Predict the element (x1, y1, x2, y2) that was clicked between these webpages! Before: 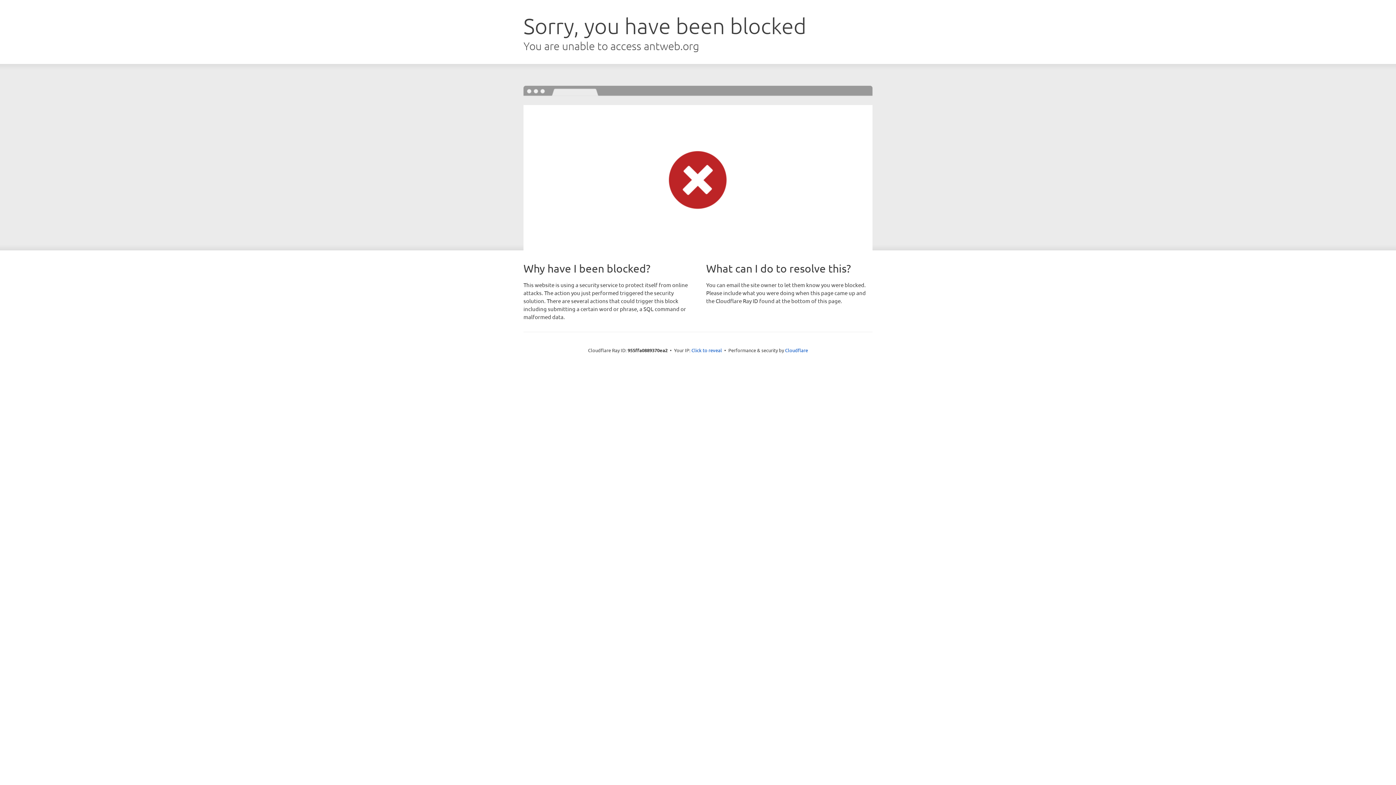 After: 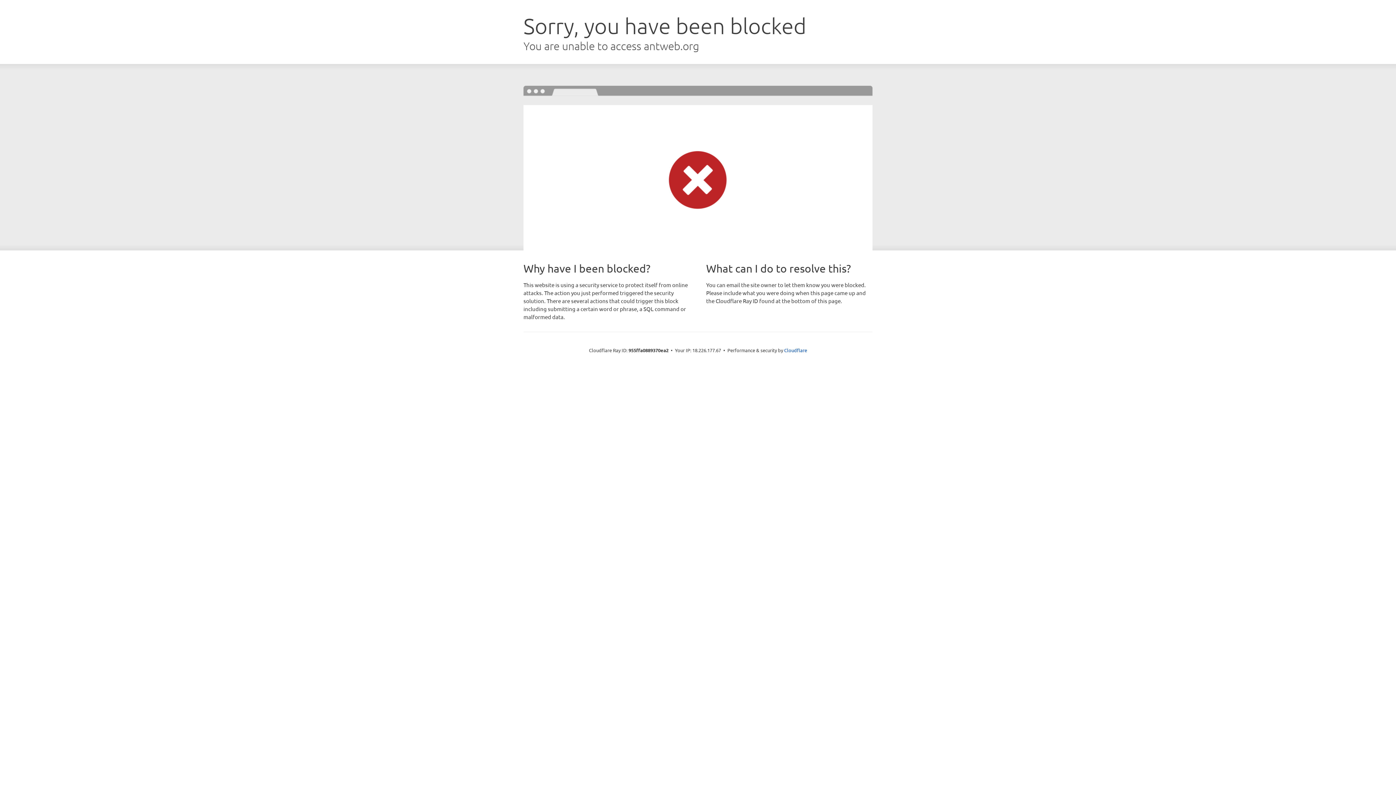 Action: label: Click to reveal bbox: (691, 346, 722, 353)